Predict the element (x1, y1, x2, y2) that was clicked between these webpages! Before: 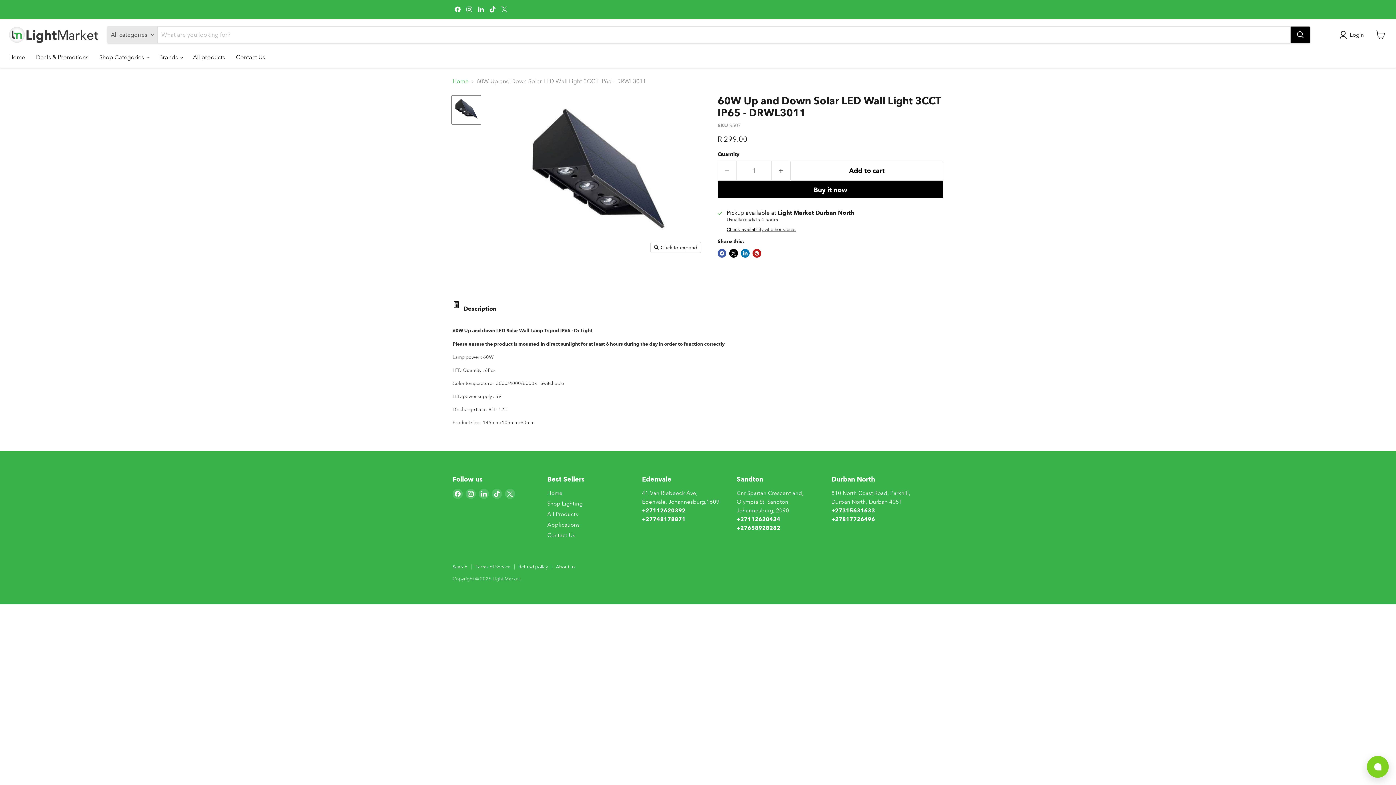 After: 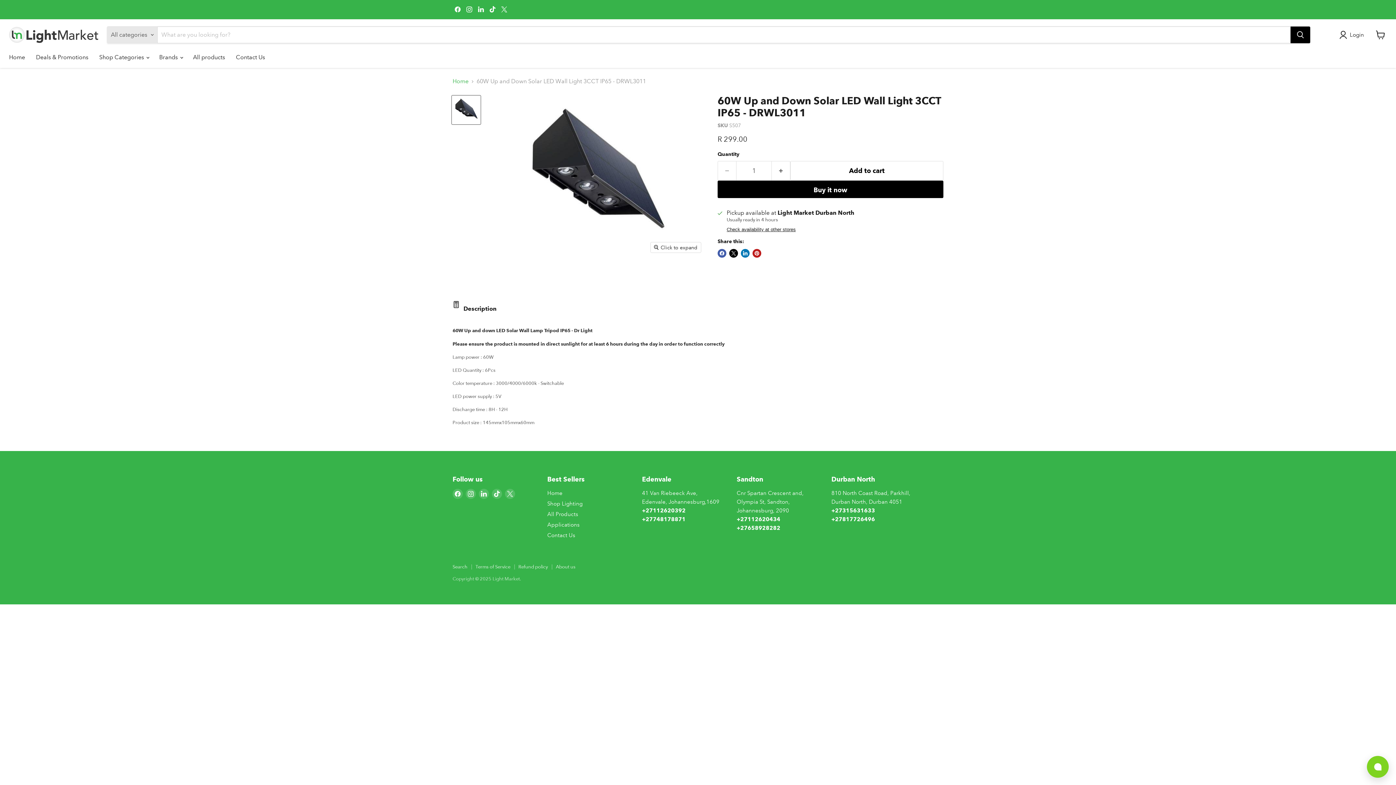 Action: bbox: (499, 4, 509, 14) label: Find us on X